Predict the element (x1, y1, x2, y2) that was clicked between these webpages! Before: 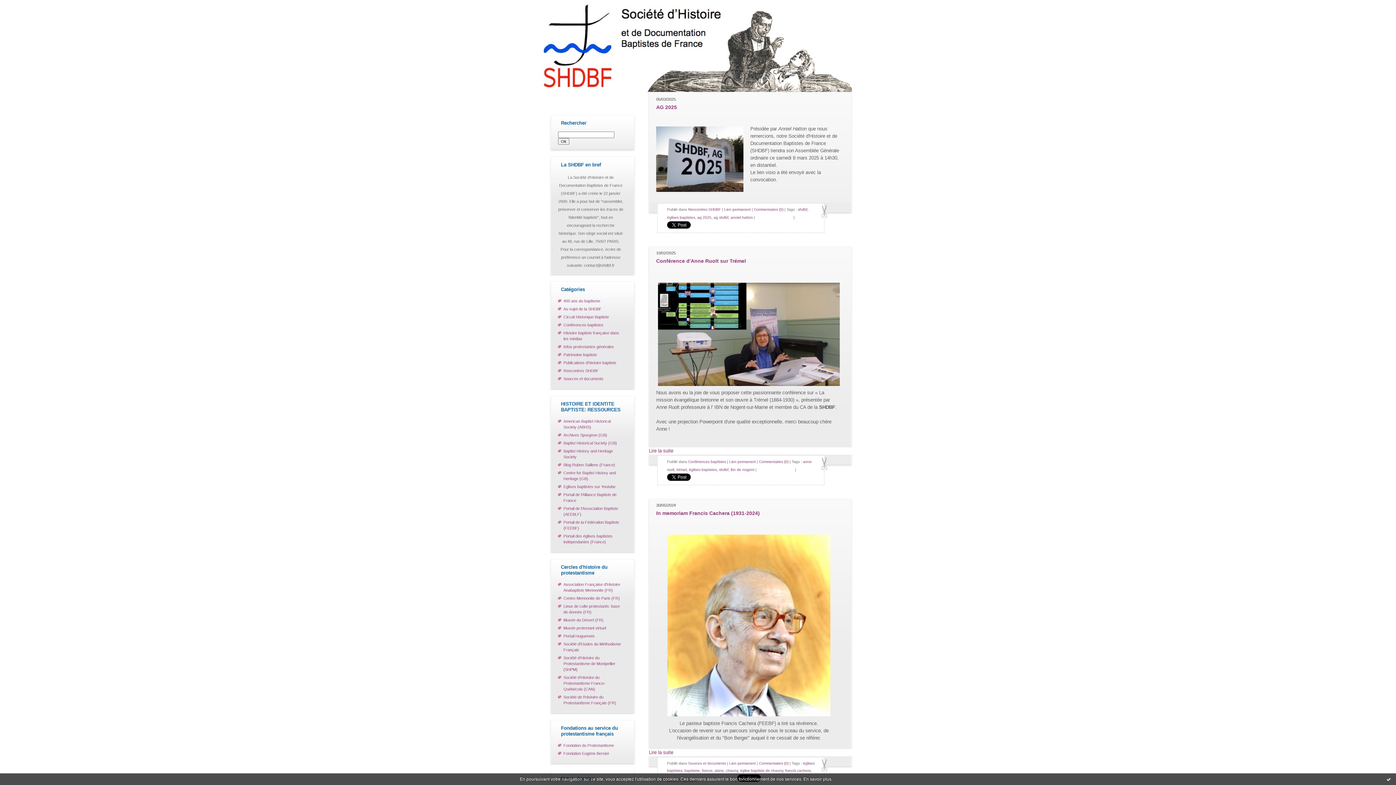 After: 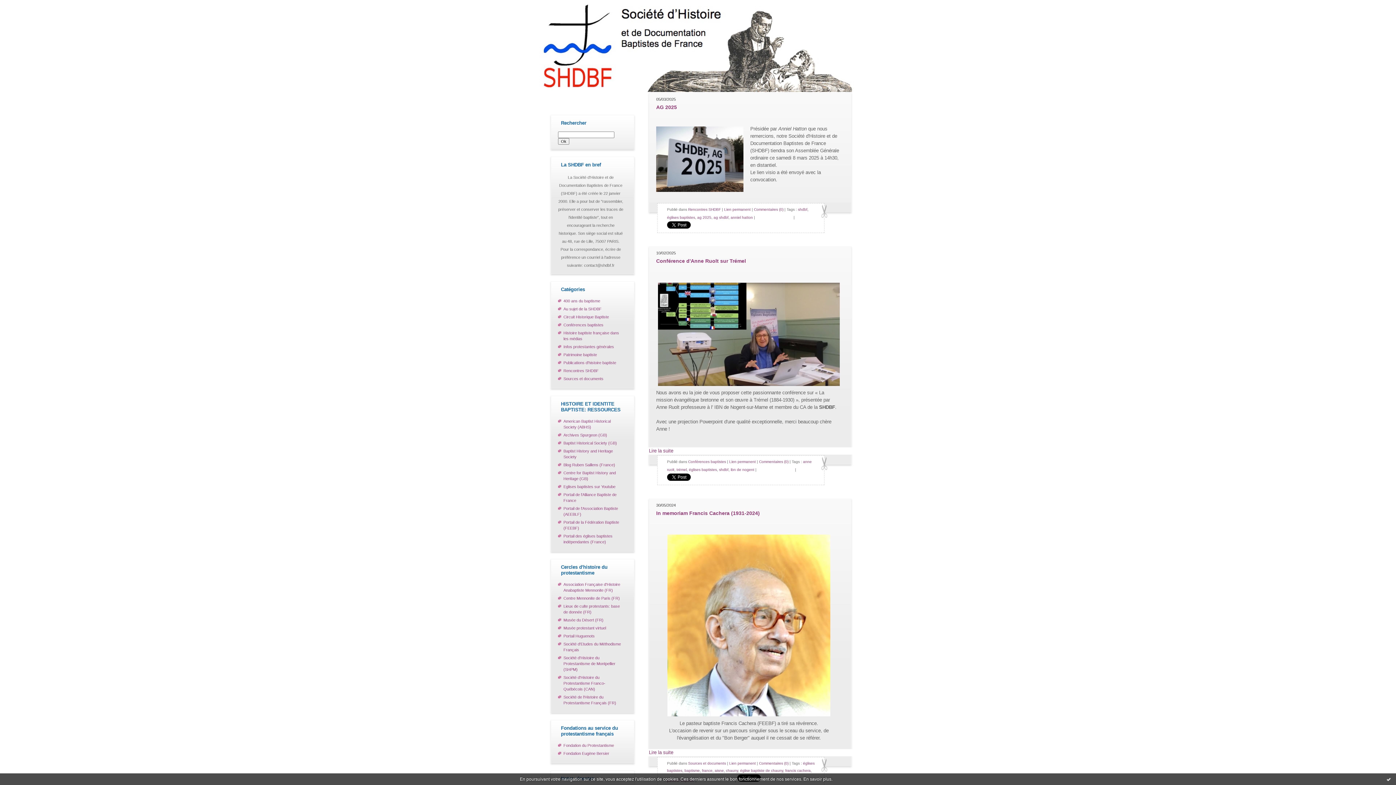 Action: bbox: (540, 0, 856, 92)